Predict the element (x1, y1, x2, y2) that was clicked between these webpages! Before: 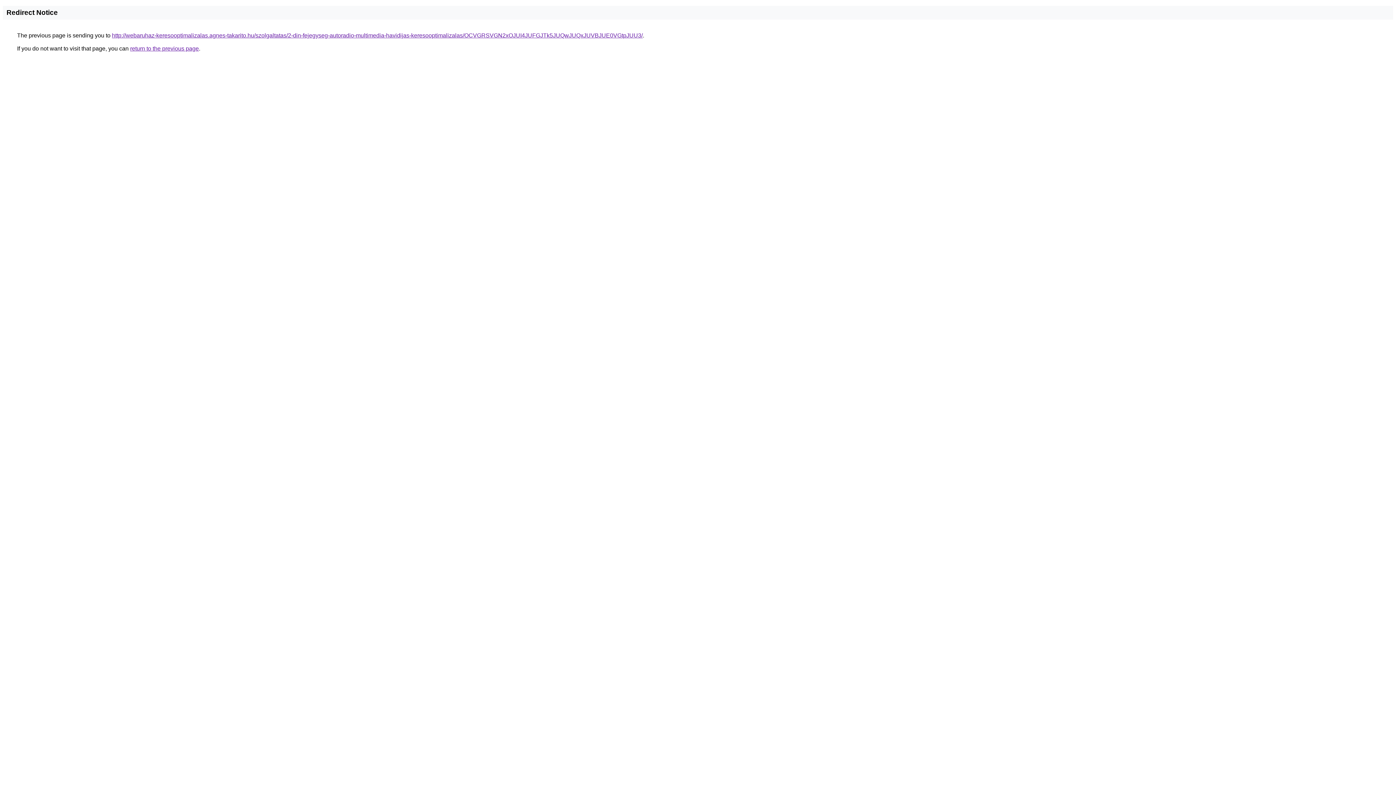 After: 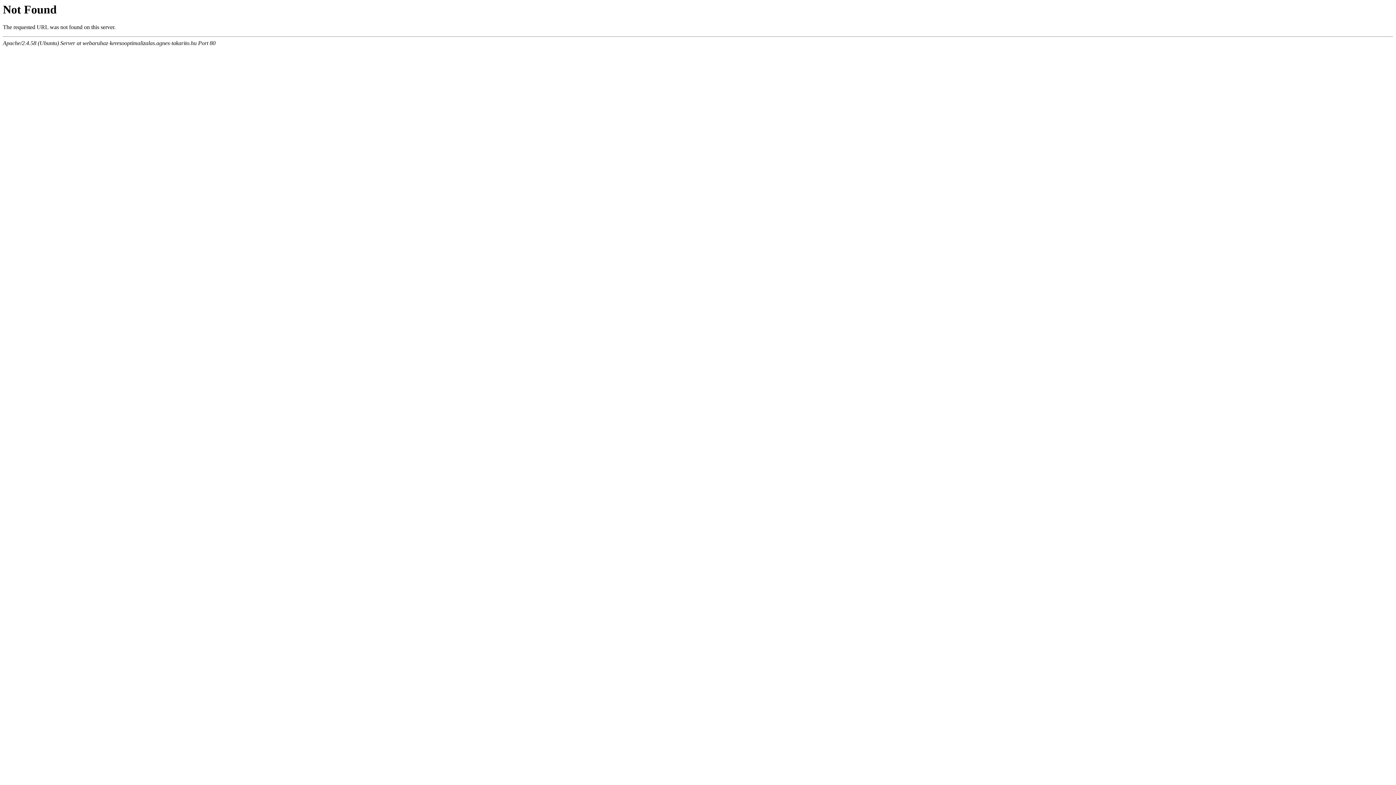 Action: bbox: (112, 32, 642, 38) label: http://webaruhaz-keresooptimalizalas.agnes-takarito.hu/szolgaltatas/2-din-fejegyseg-autoradio-multimedia-havidijas-keresooptimalizalas/OCVGRSVGN2xOJUI4JUFGJTk5JUQwJUQxJUVBJUE0VGtpJUU3/